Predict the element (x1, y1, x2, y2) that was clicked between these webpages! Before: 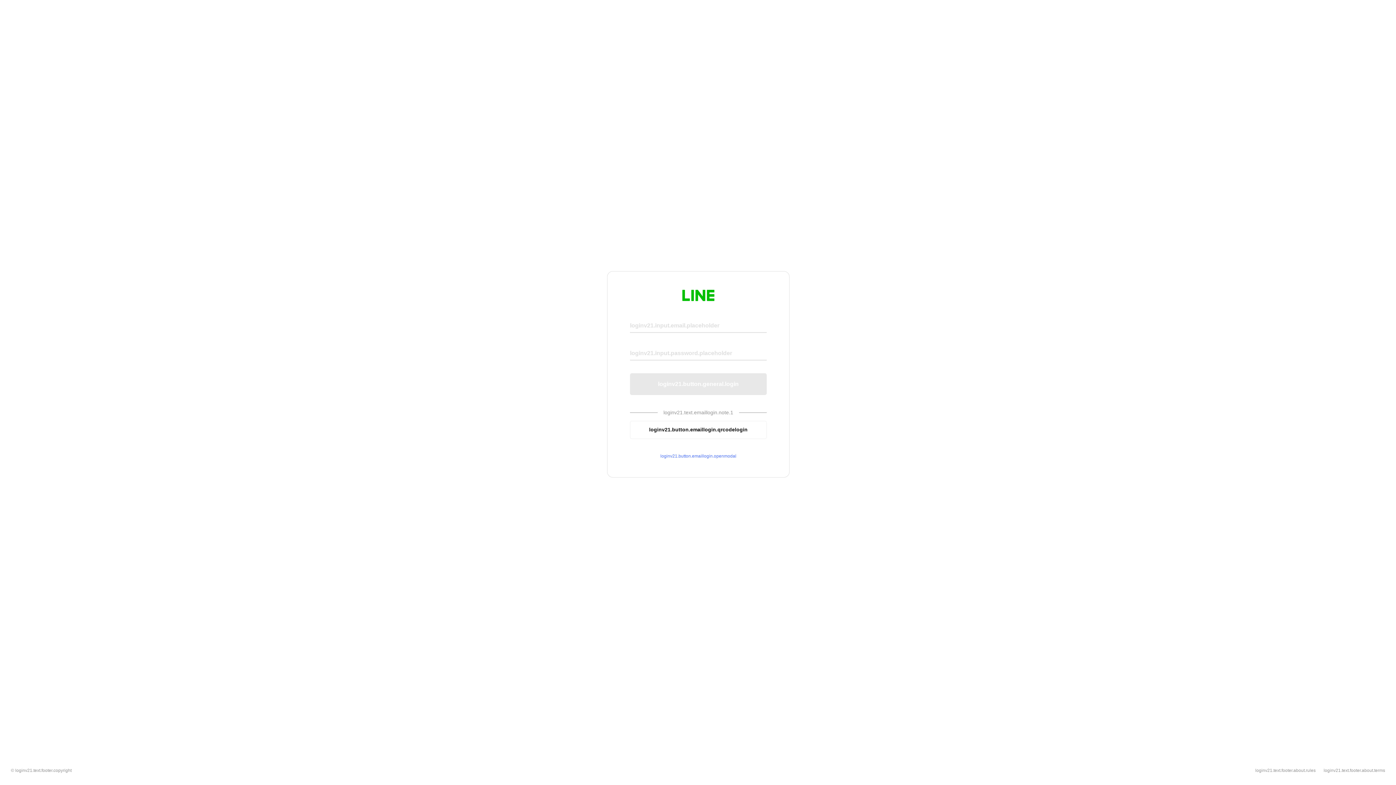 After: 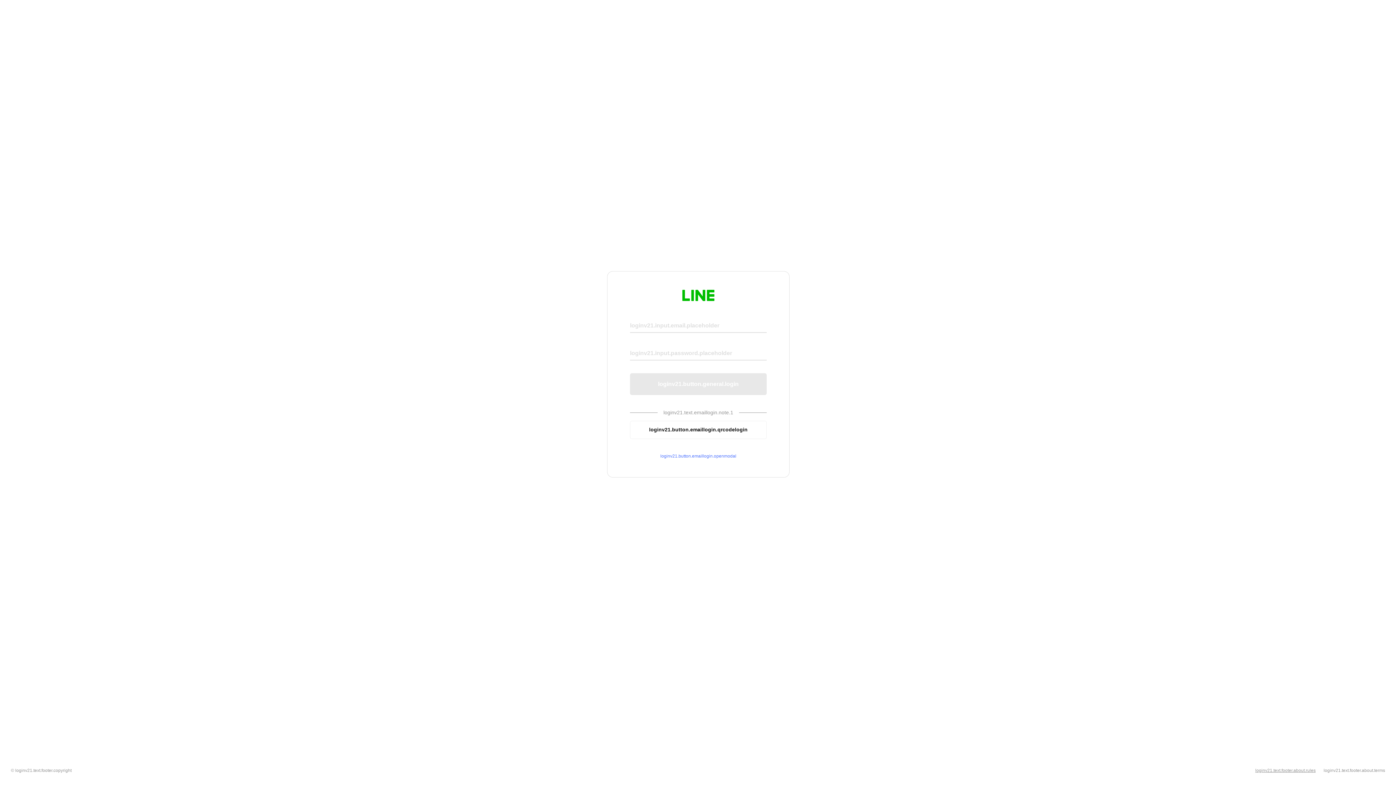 Action: label: loginv21.text.footer.about.rules bbox: (1255, 768, 1316, 773)